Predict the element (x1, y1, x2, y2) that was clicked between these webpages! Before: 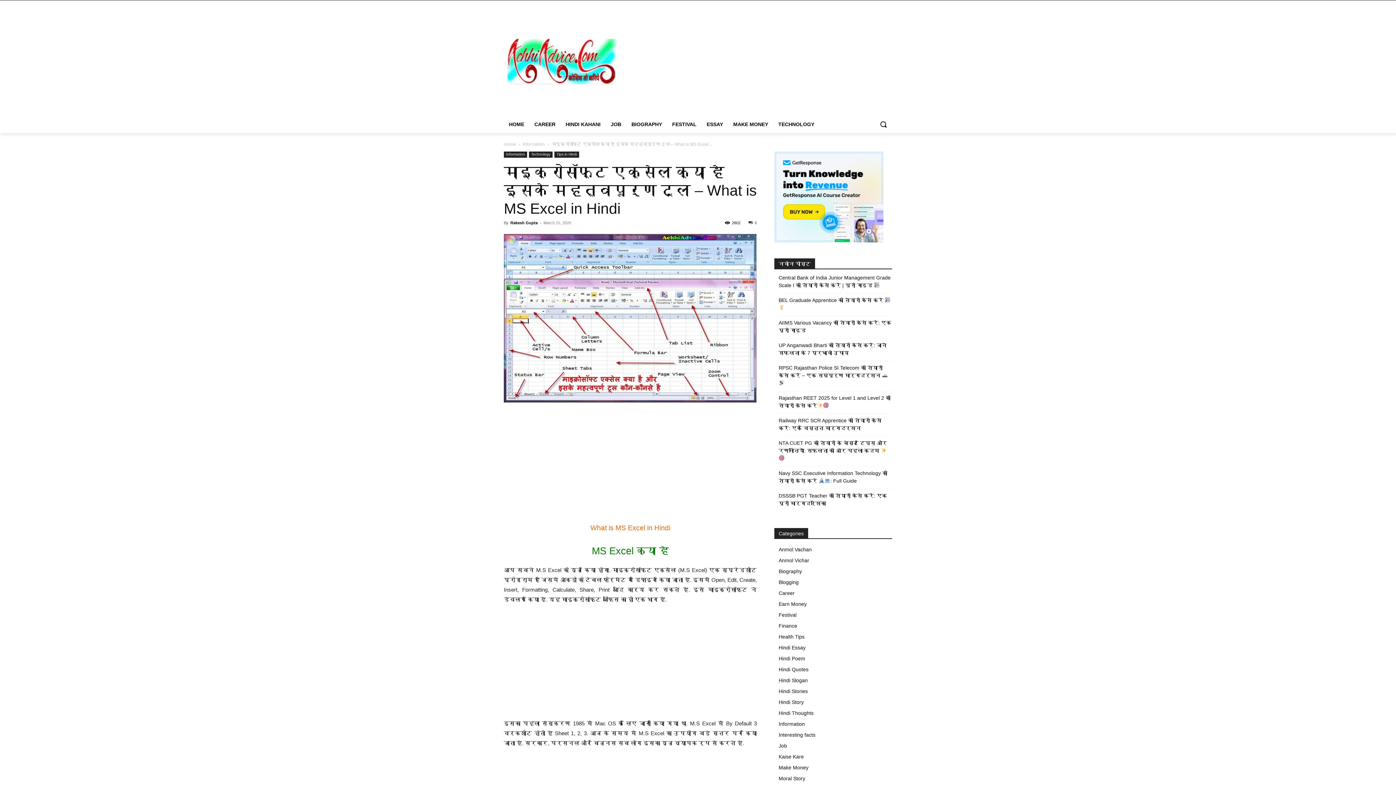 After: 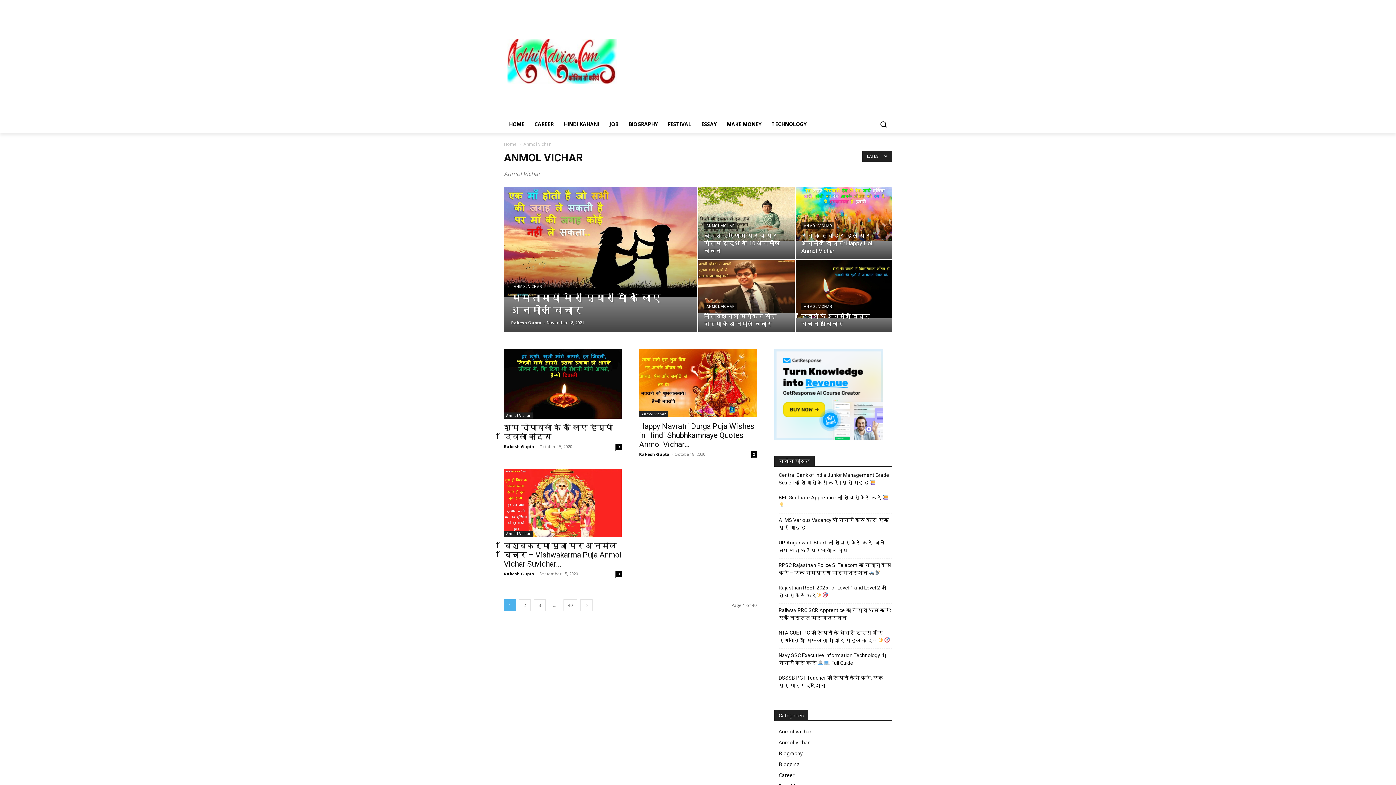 Action: label: Anmol Vichar bbox: (778, 557, 809, 563)